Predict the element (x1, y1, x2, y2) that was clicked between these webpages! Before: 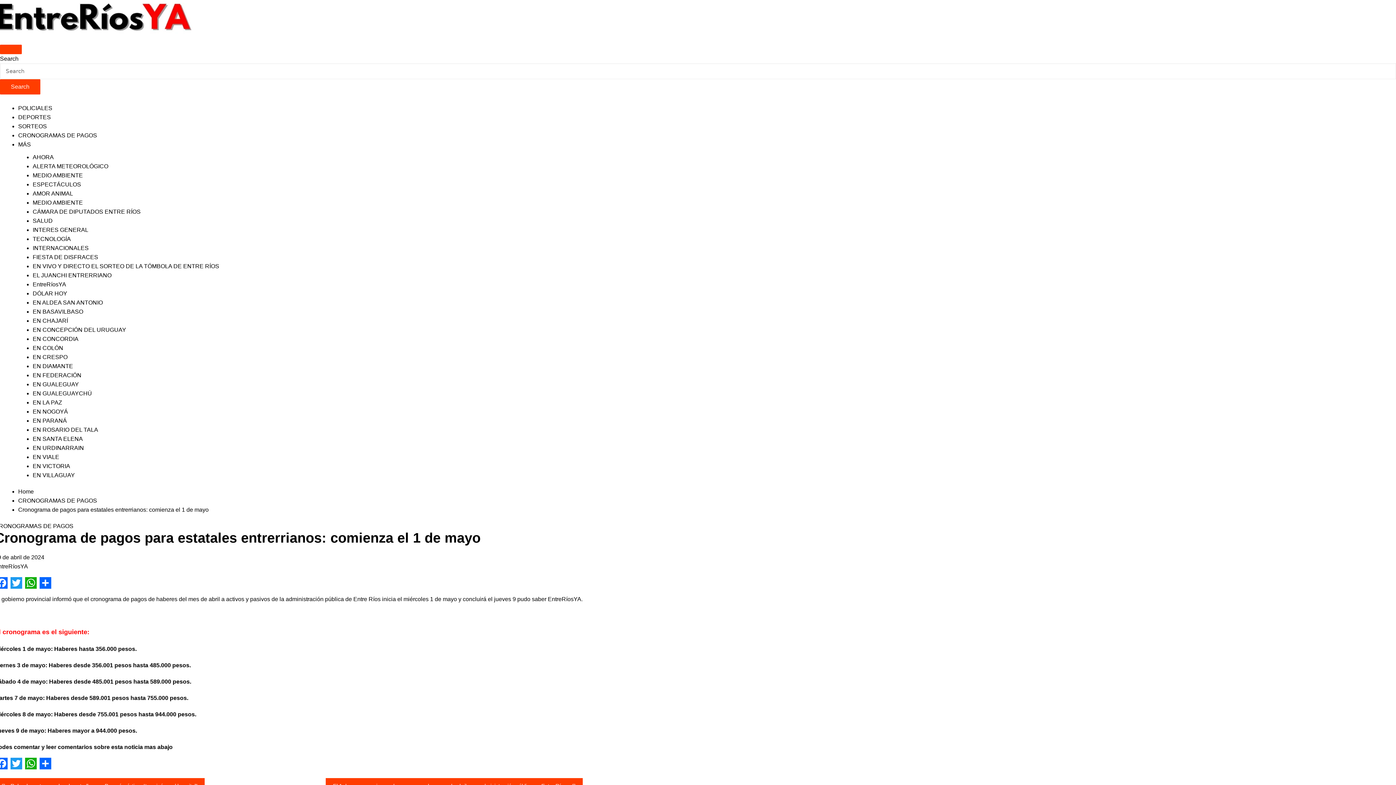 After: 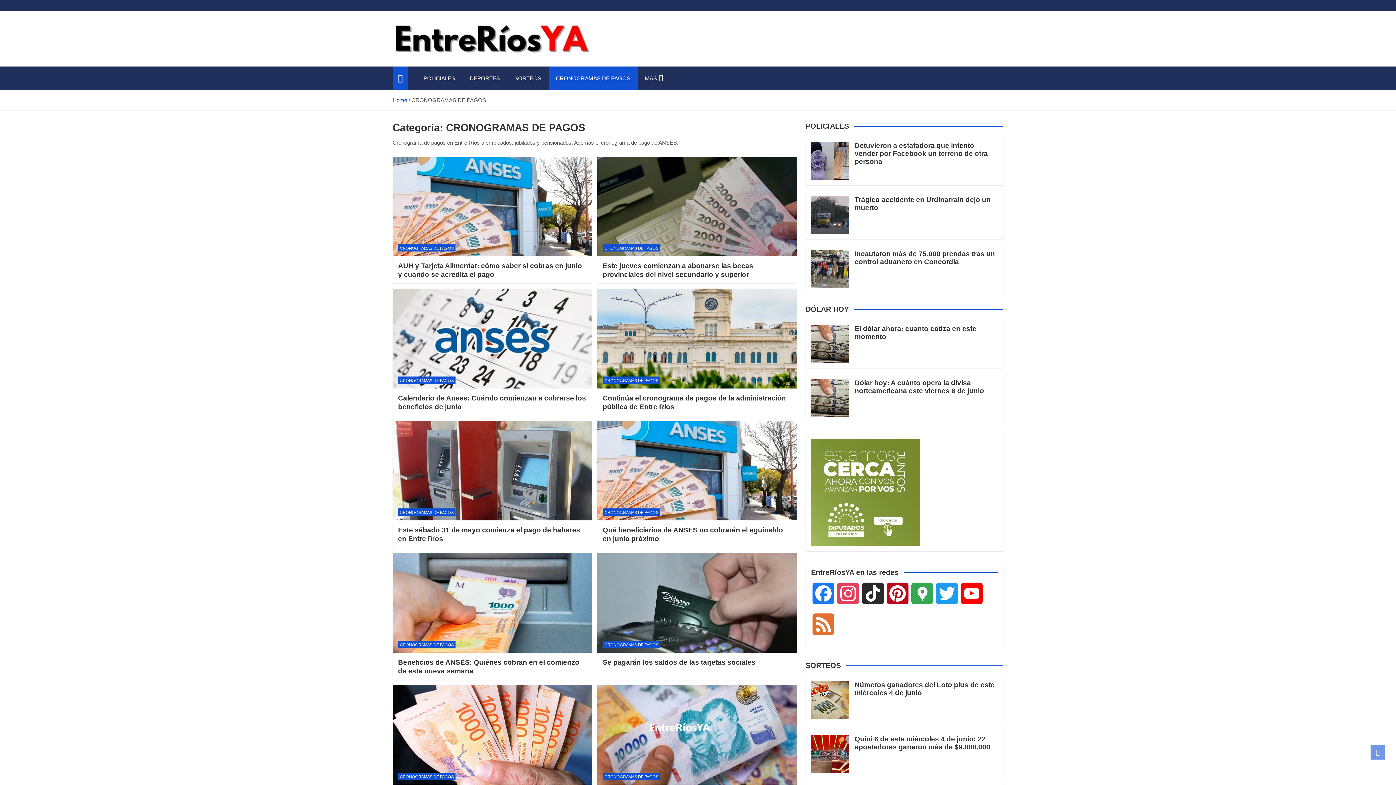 Action: bbox: (18, 132, 97, 138) label: CRONOGRAMAS DE PAGOS